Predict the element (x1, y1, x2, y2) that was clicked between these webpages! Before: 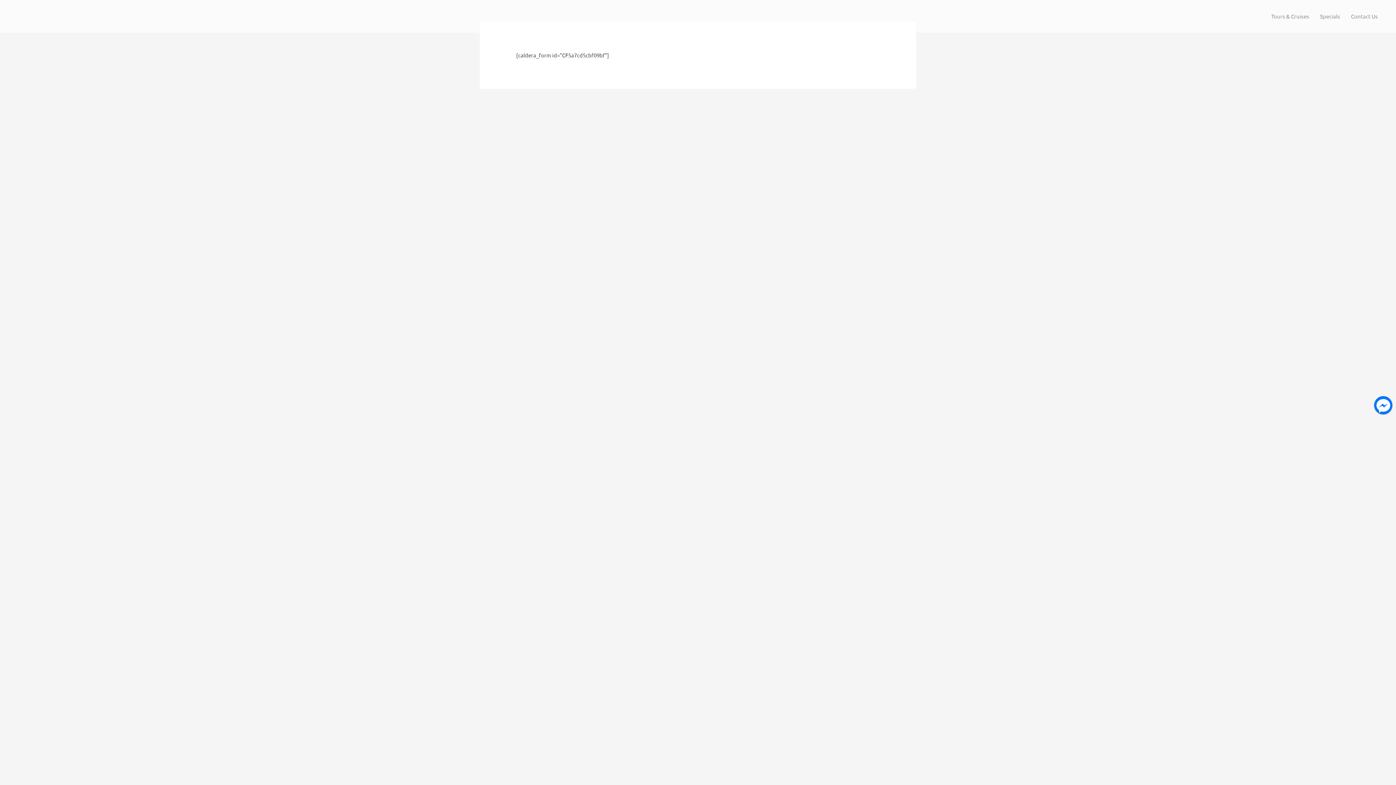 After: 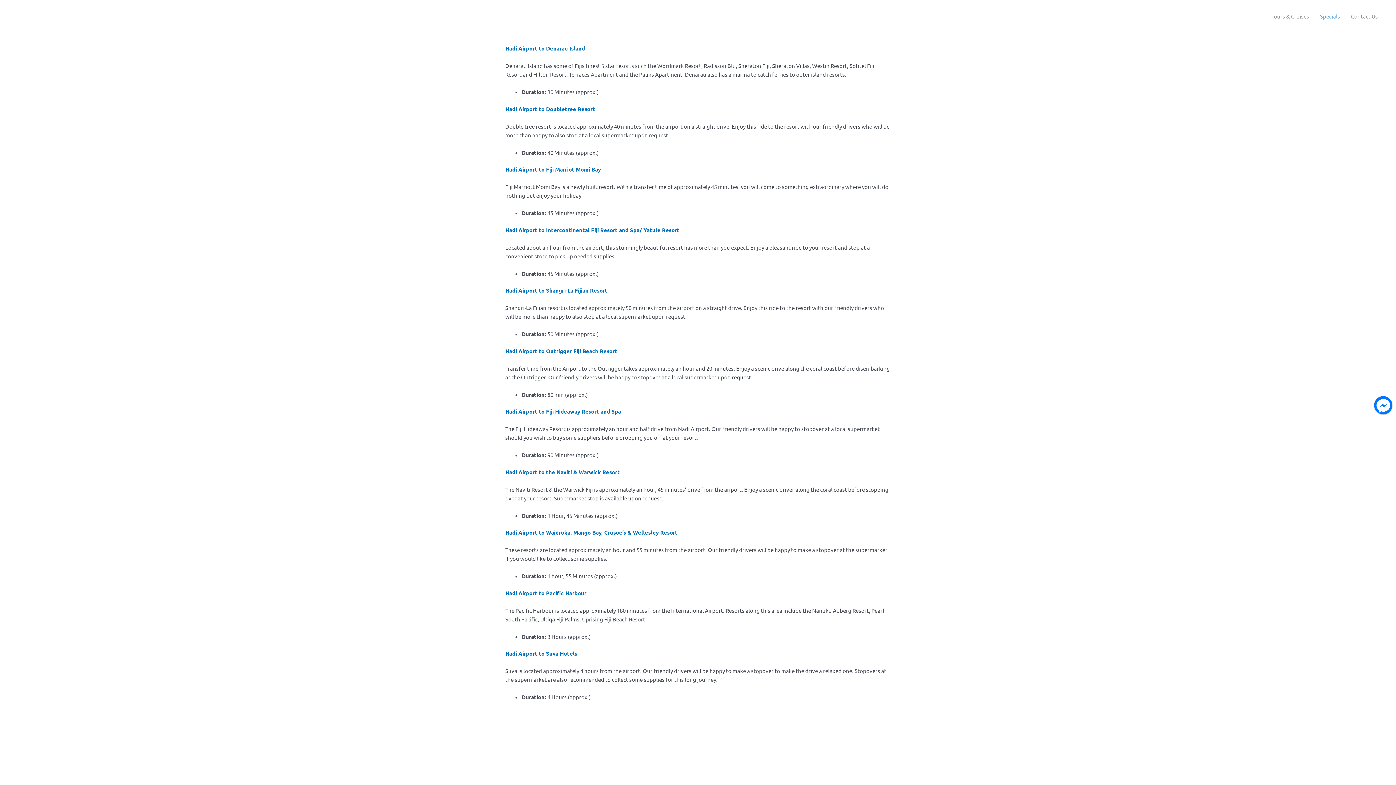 Action: label: Specials bbox: (1314, 5, 1345, 27)